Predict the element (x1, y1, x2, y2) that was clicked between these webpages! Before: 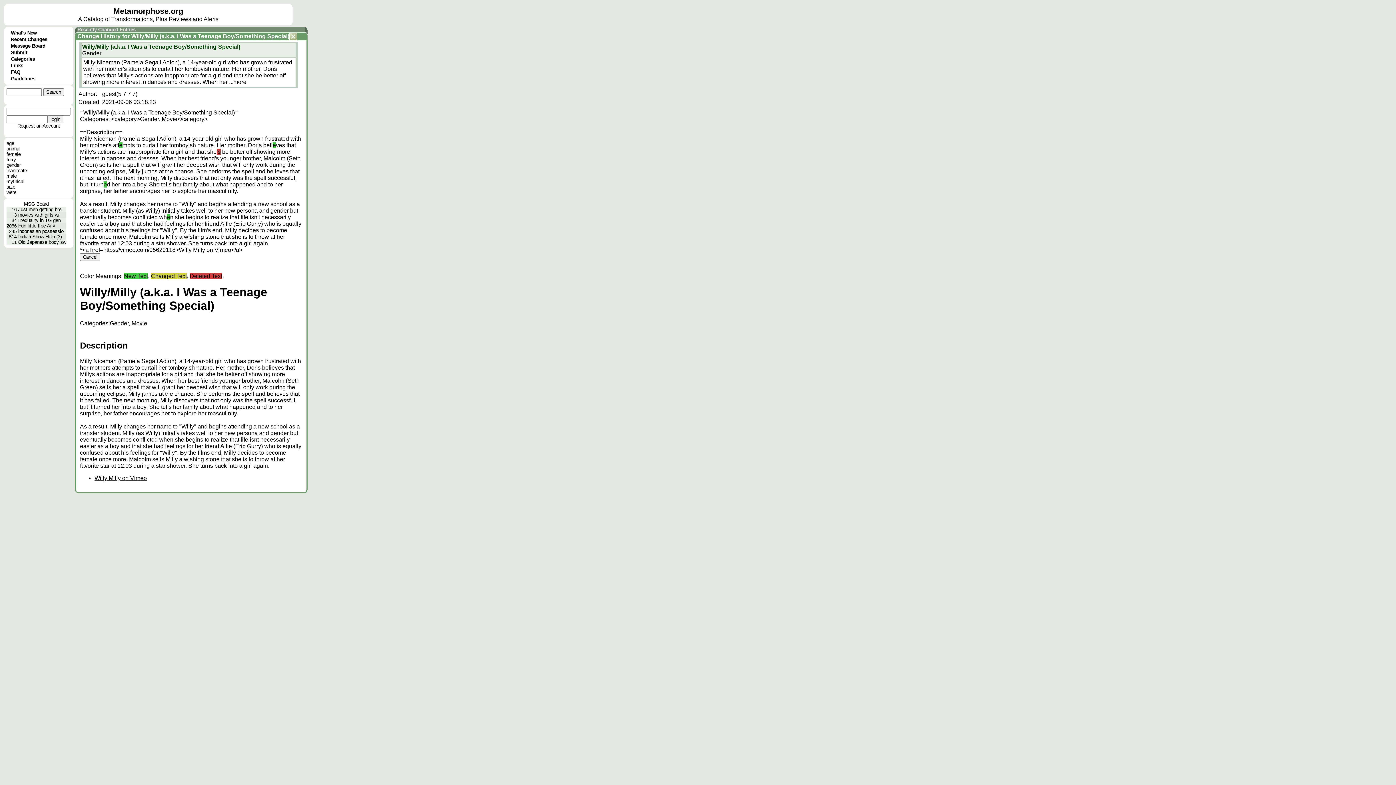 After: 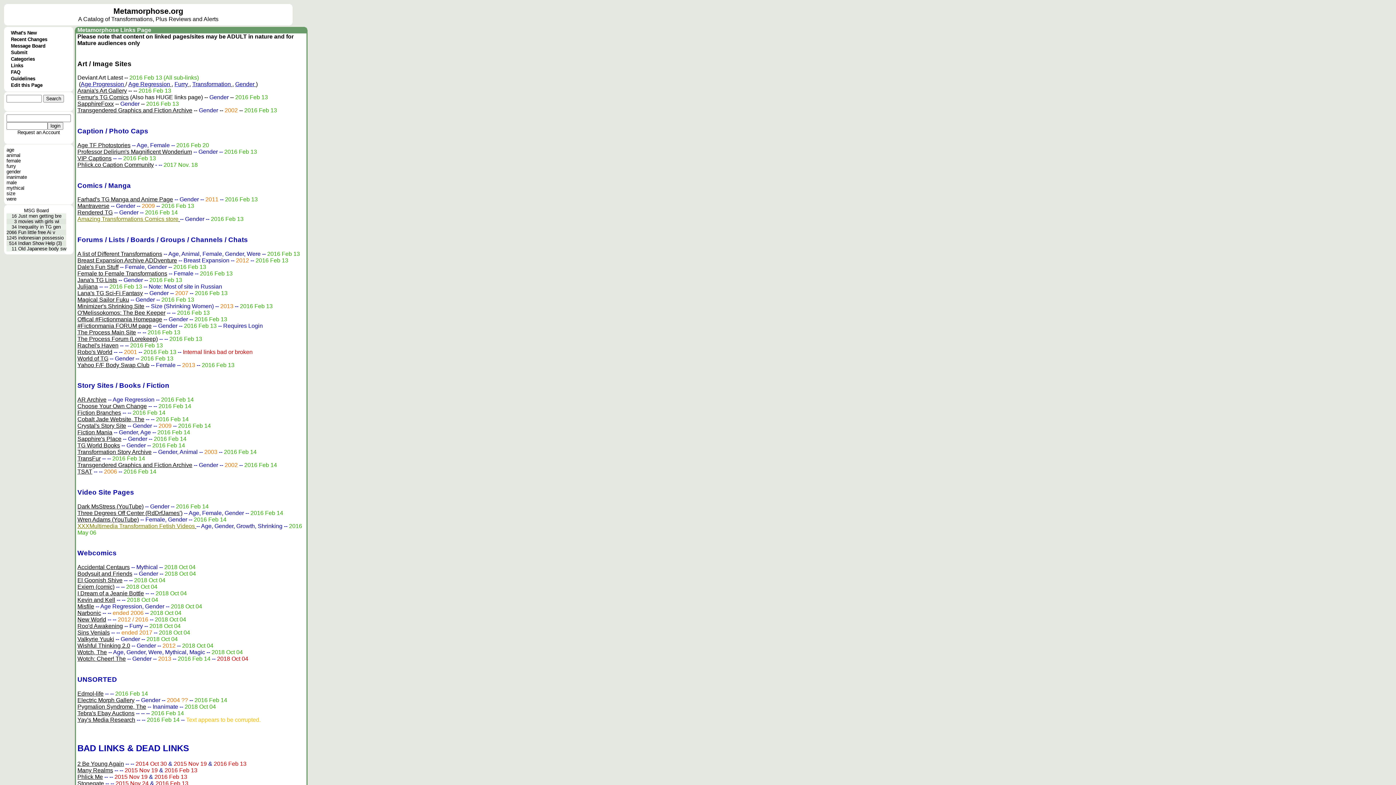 Action: bbox: (10, 62, 23, 68) label: Links